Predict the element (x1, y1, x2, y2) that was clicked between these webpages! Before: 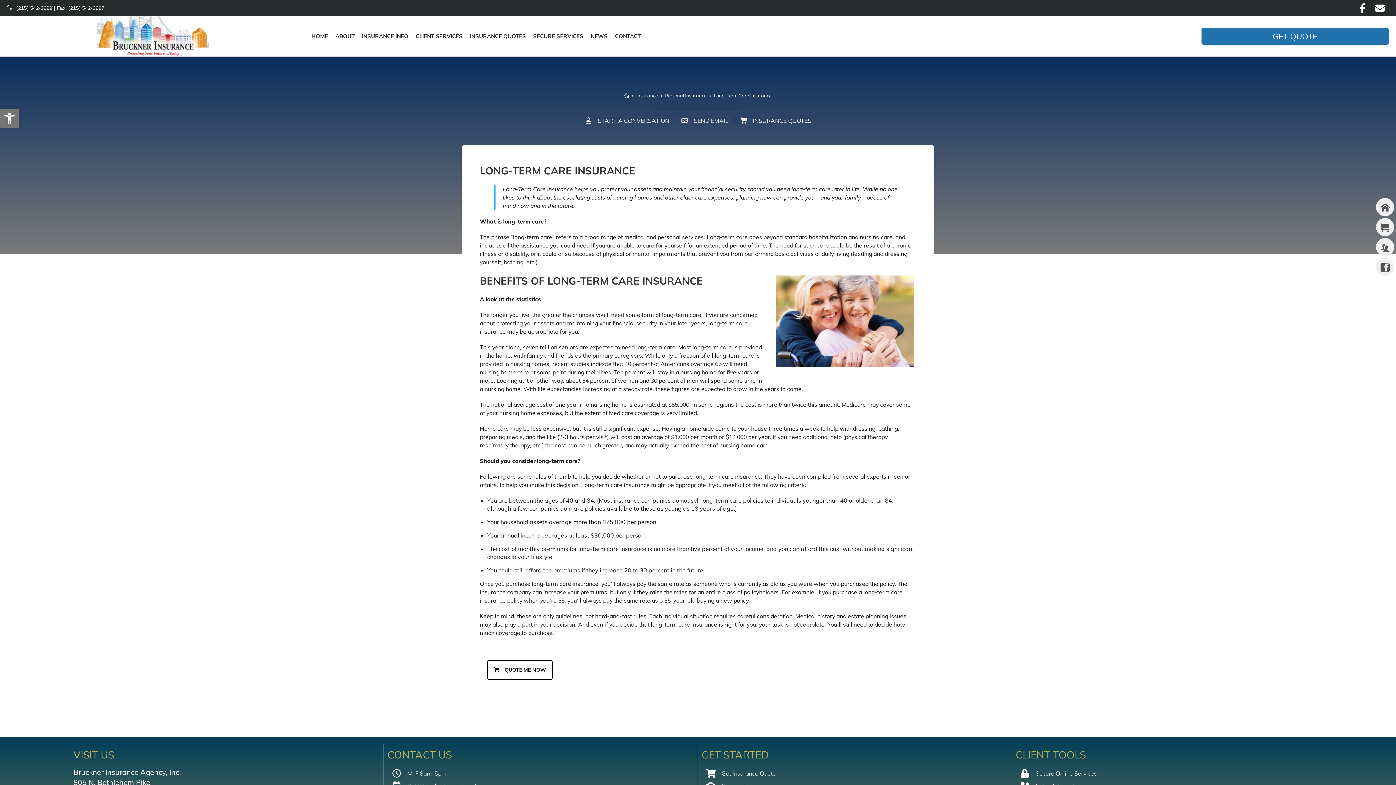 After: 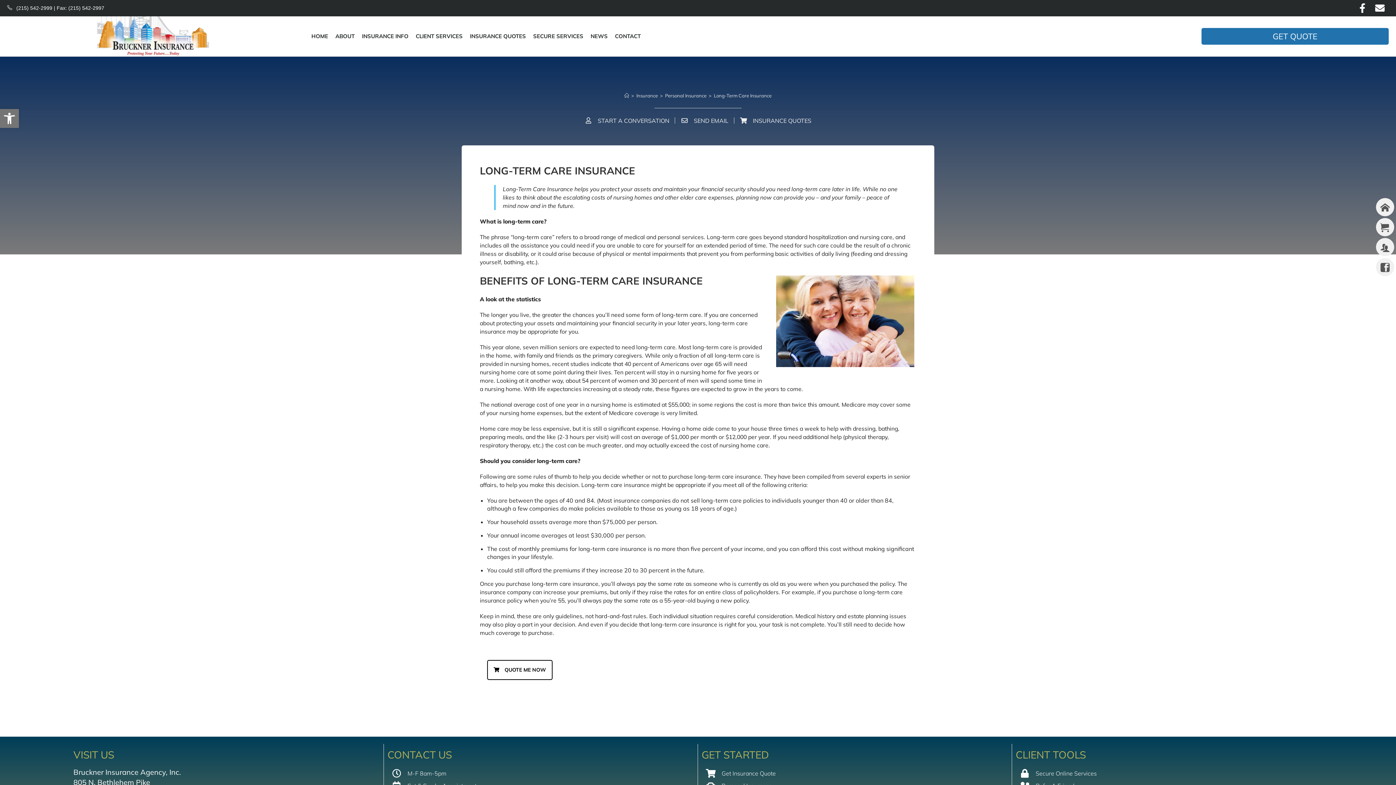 Action: label: Long-Term Care Insurance bbox: (714, 92, 771, 98)